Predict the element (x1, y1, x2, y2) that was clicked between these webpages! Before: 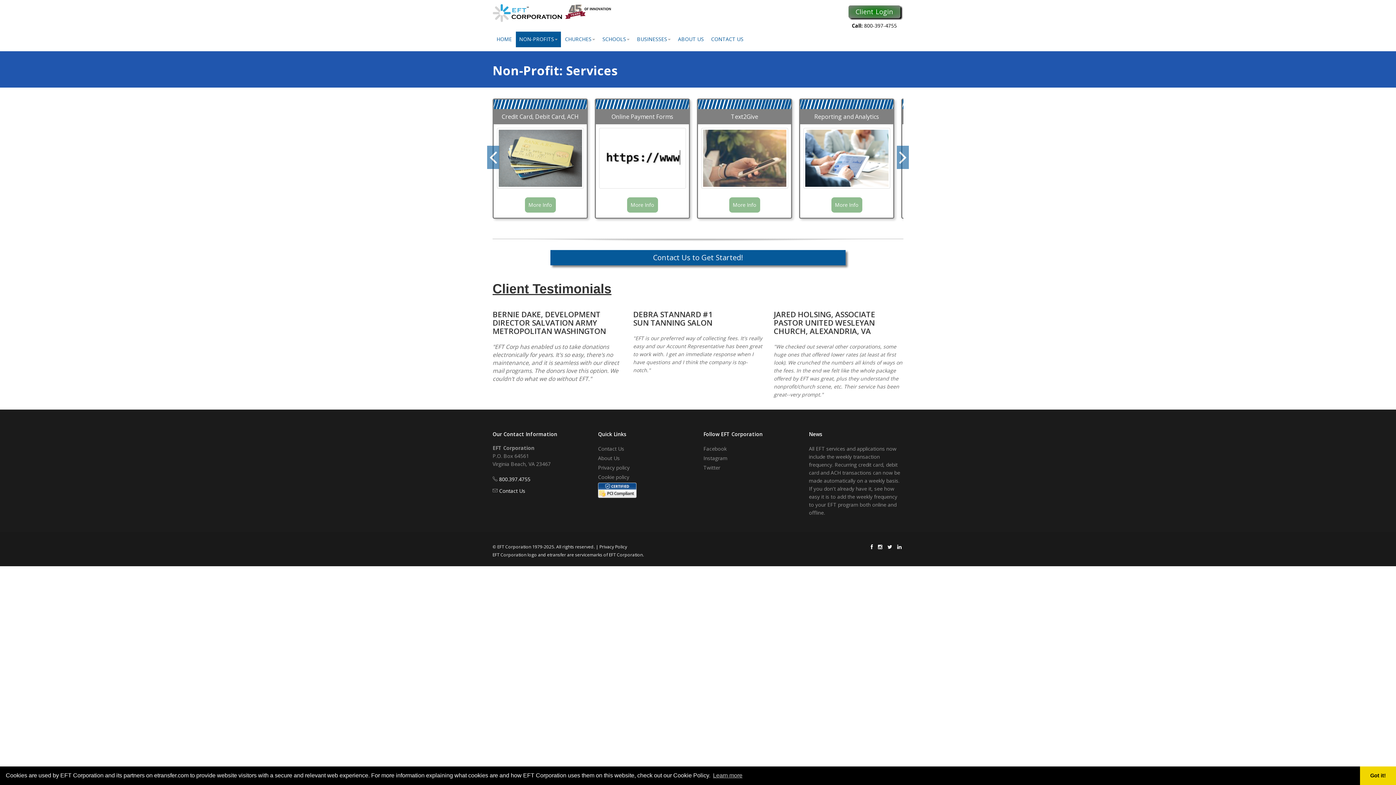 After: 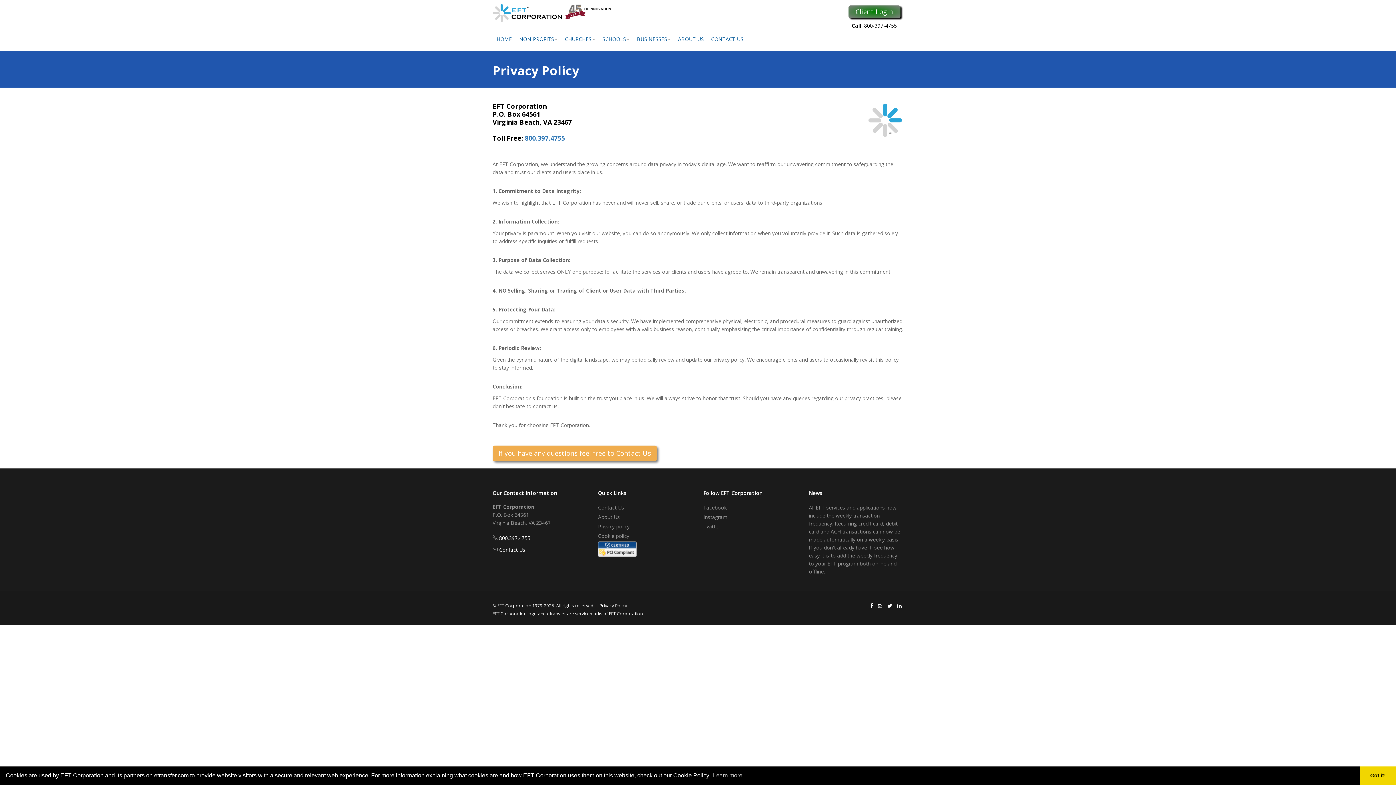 Action: label: Privacy policy bbox: (598, 464, 629, 471)